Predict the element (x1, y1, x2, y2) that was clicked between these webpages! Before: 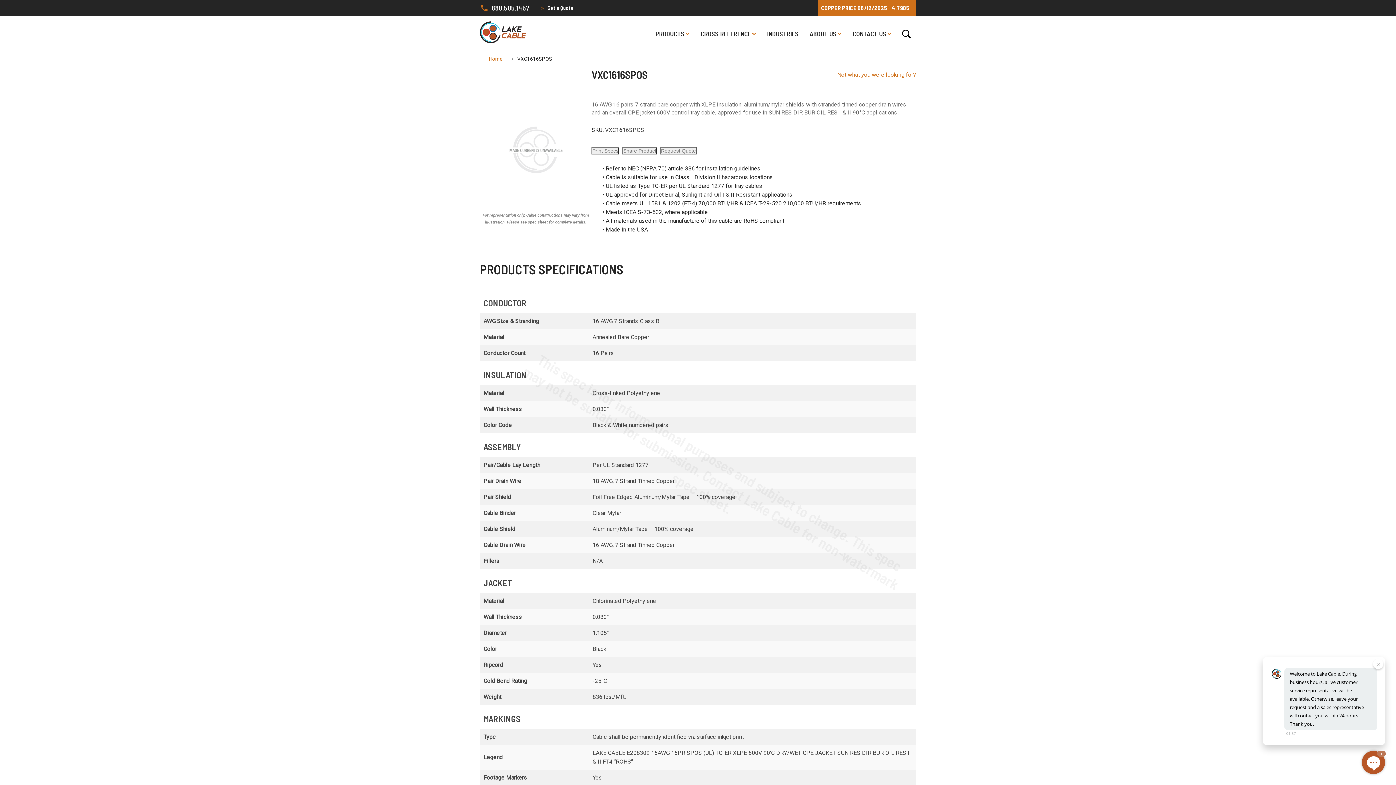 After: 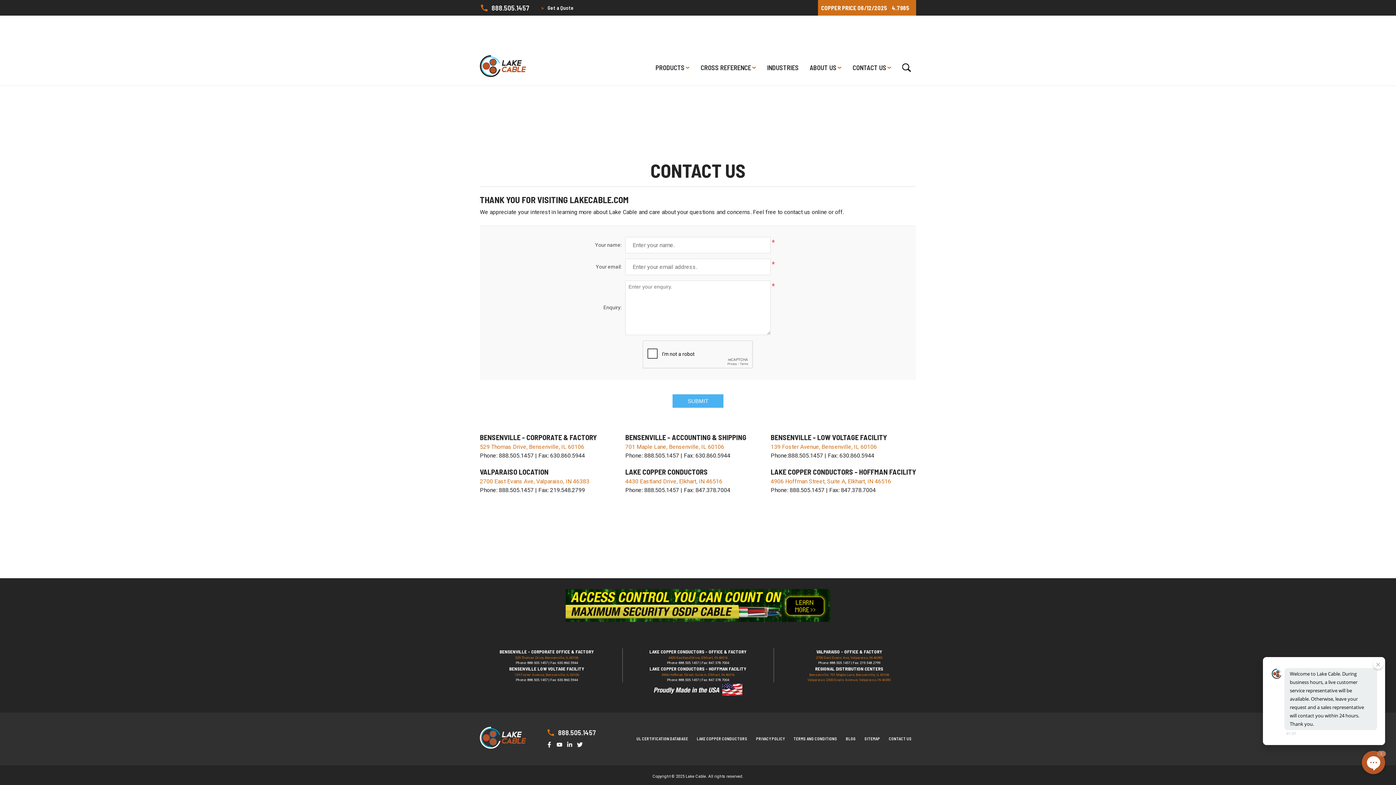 Action: bbox: (847, 16, 897, 51) label: CONTACT US